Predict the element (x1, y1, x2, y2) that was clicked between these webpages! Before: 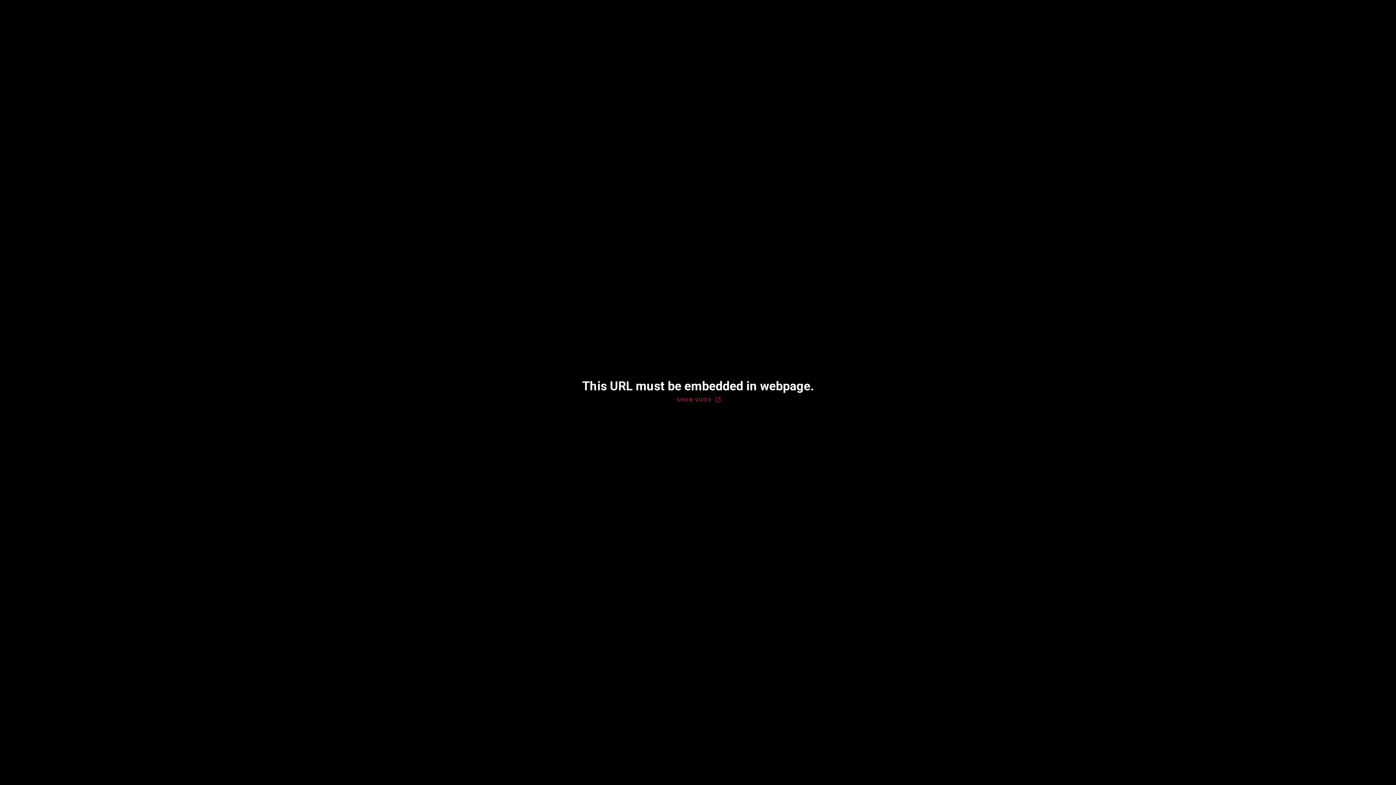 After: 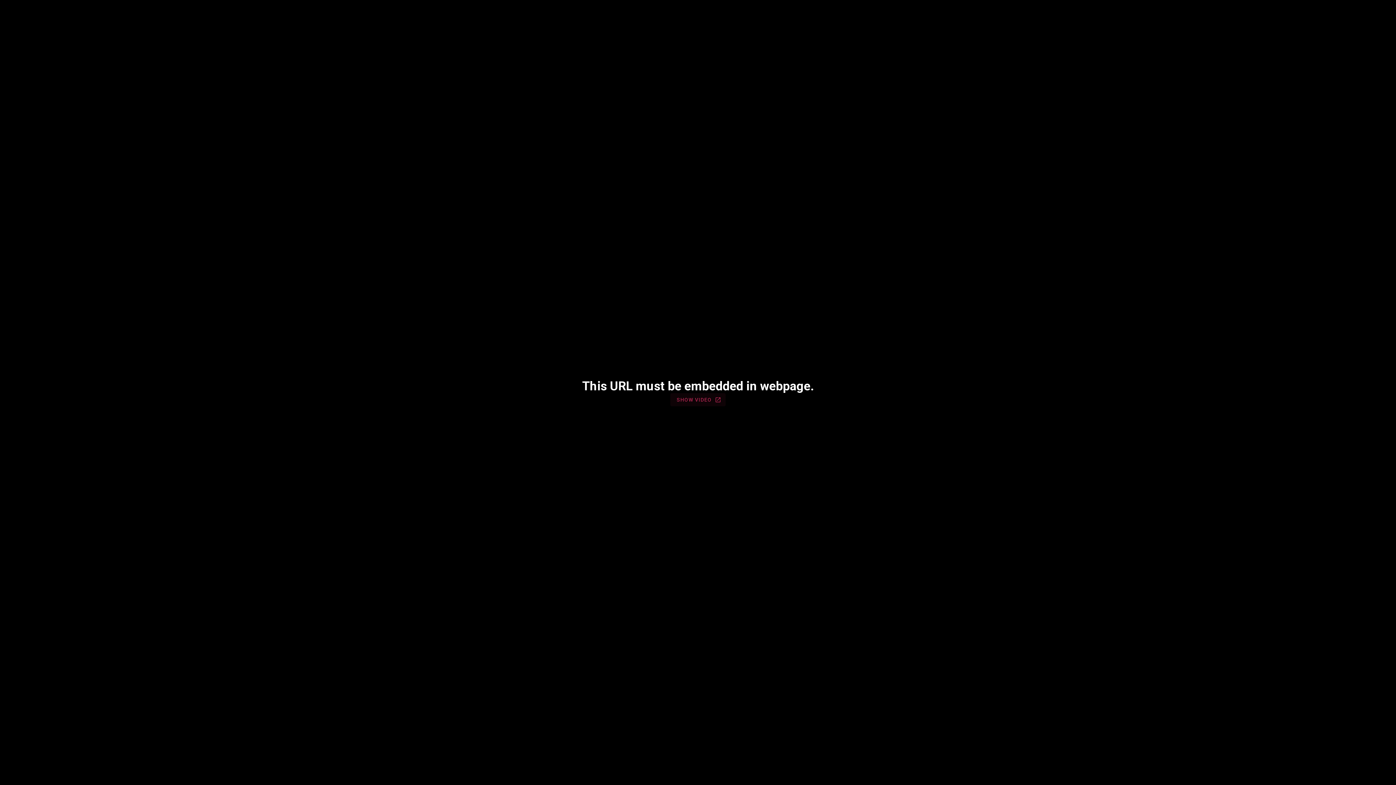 Action: bbox: (670, 393, 725, 406) label: SHOW VIDEO